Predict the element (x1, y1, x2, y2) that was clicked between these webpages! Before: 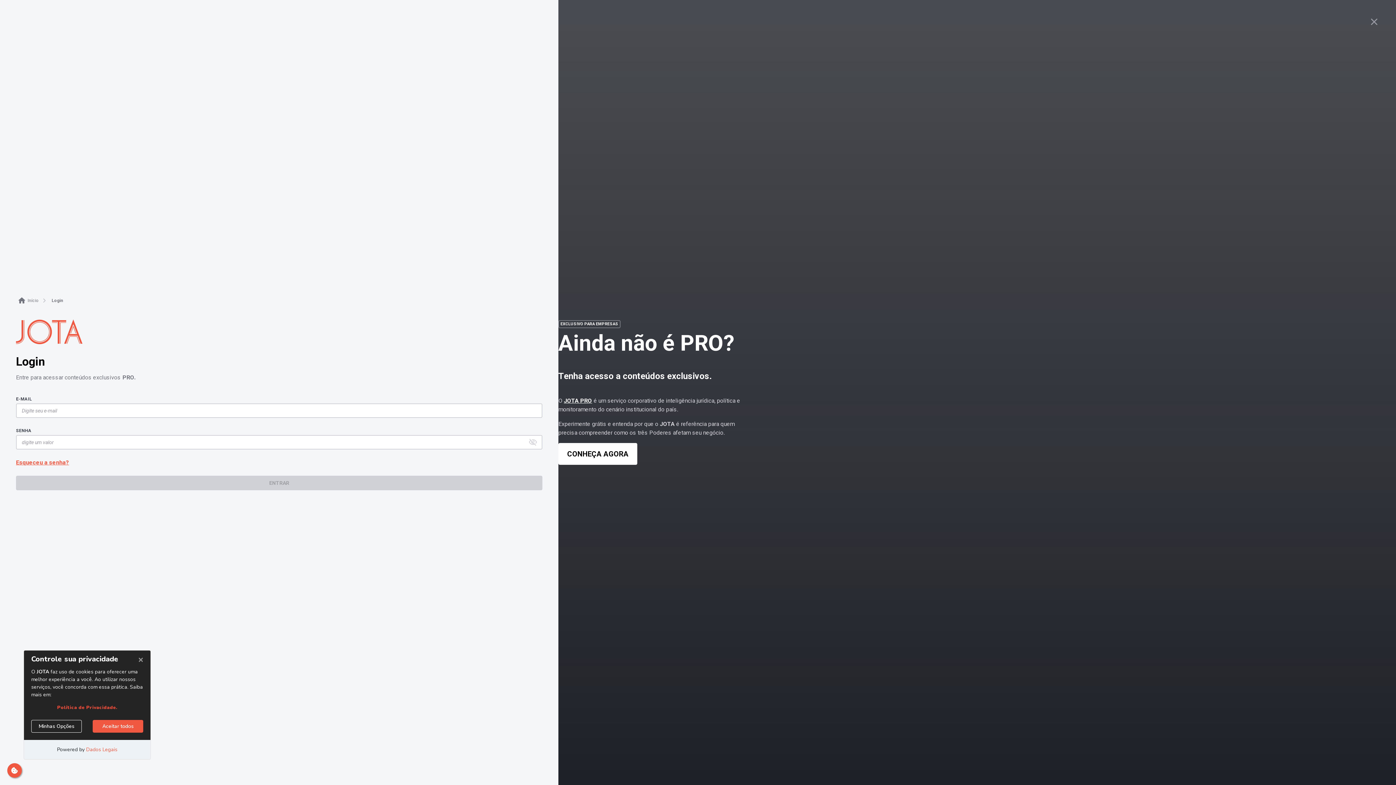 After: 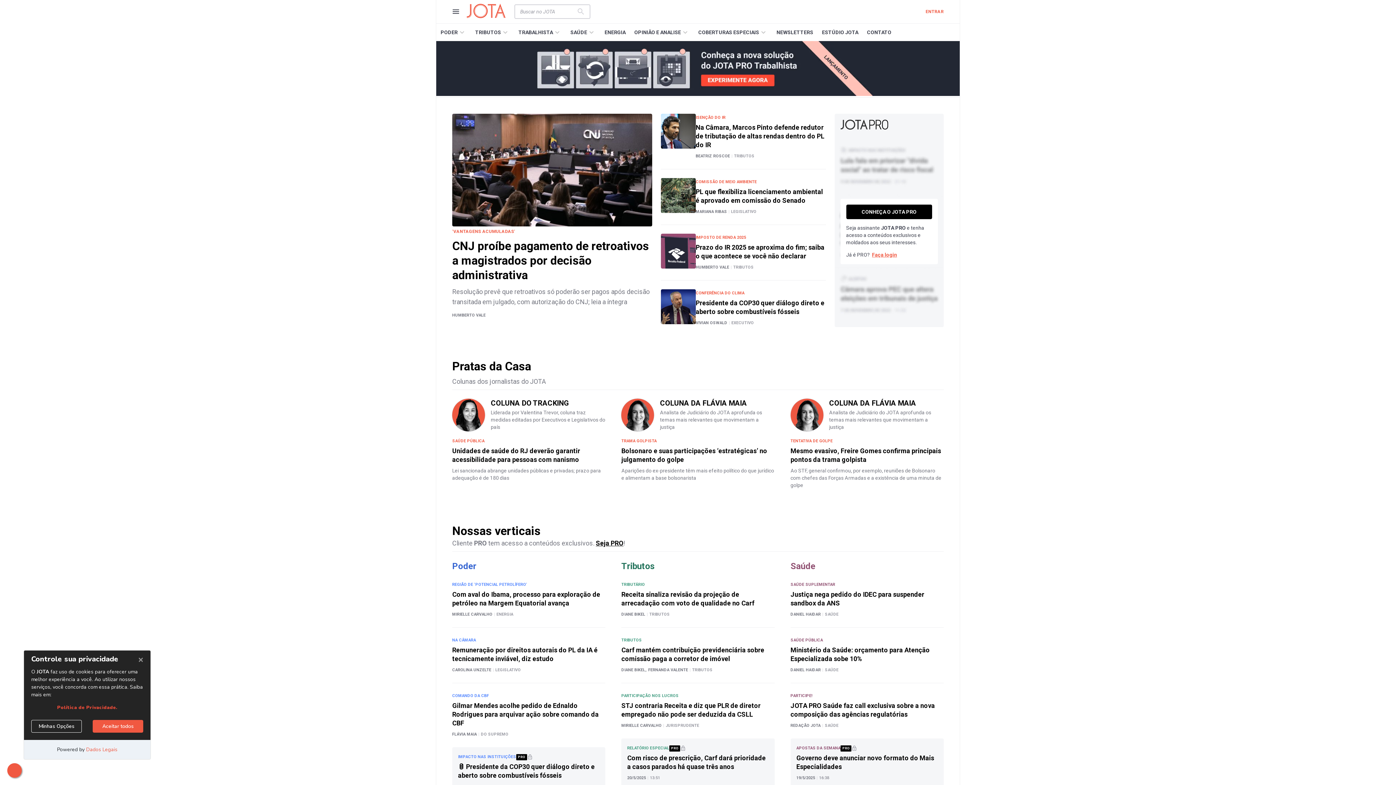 Action: label: Início bbox: (26, 297, 40, 304)